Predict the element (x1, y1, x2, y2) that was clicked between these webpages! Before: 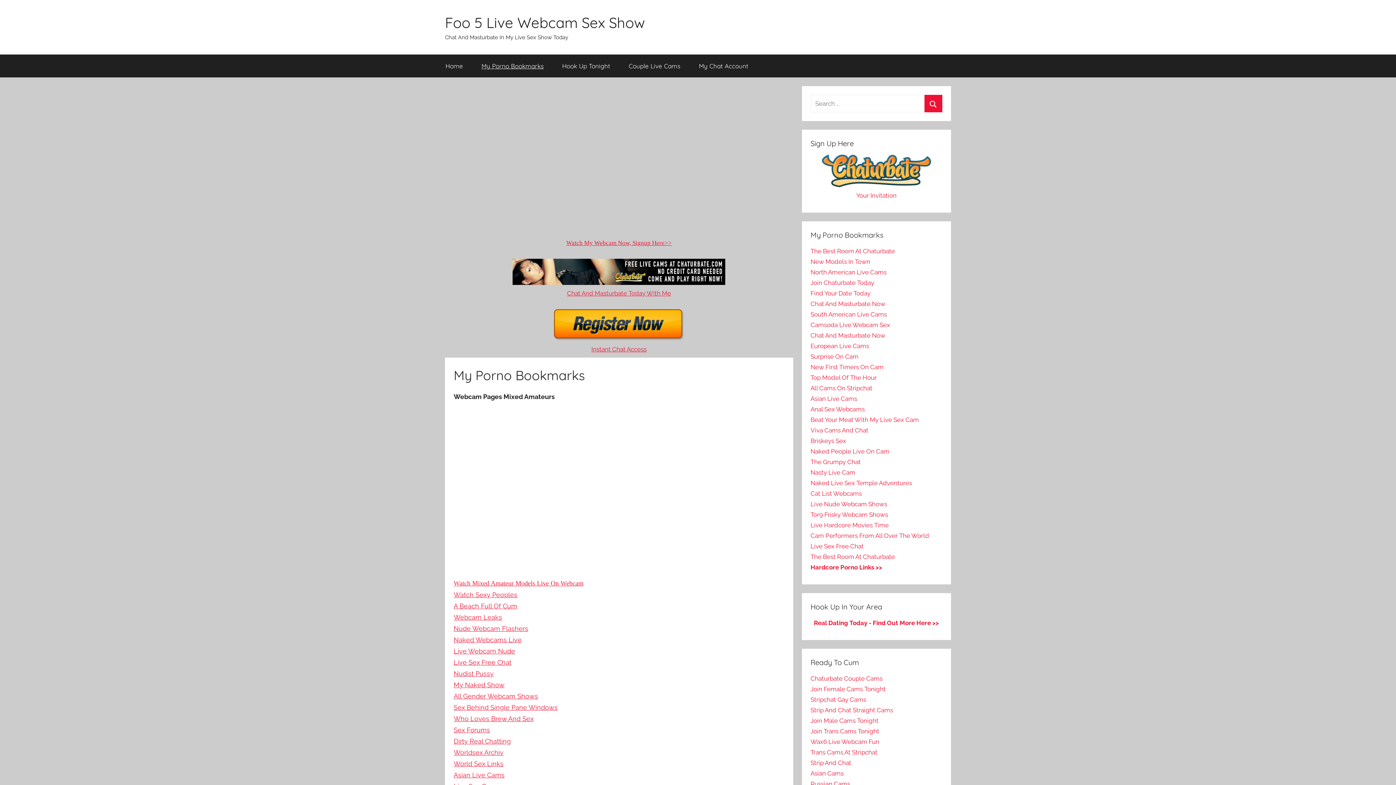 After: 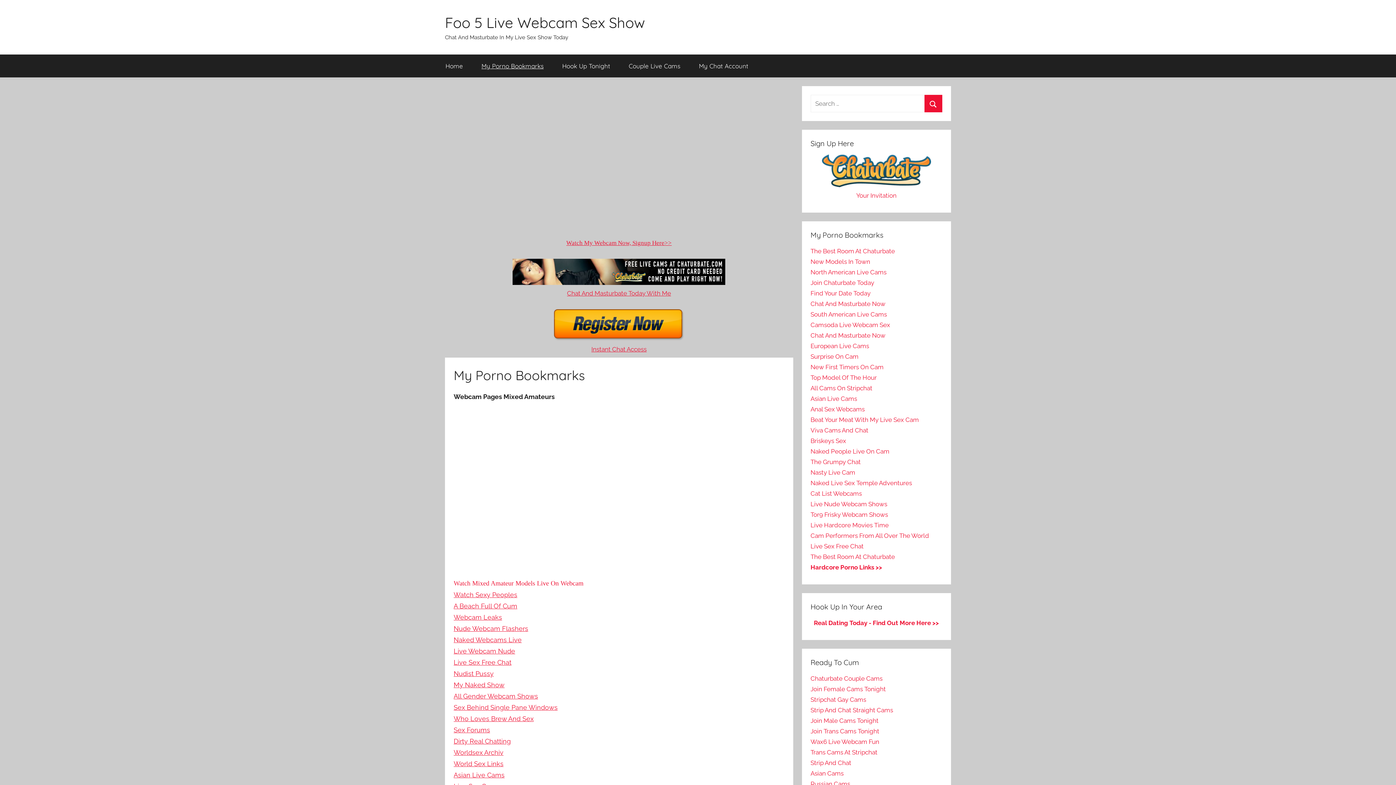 Action: label: Watch Mixed Amateur Models Live On Webcam bbox: (453, 579, 583, 587)